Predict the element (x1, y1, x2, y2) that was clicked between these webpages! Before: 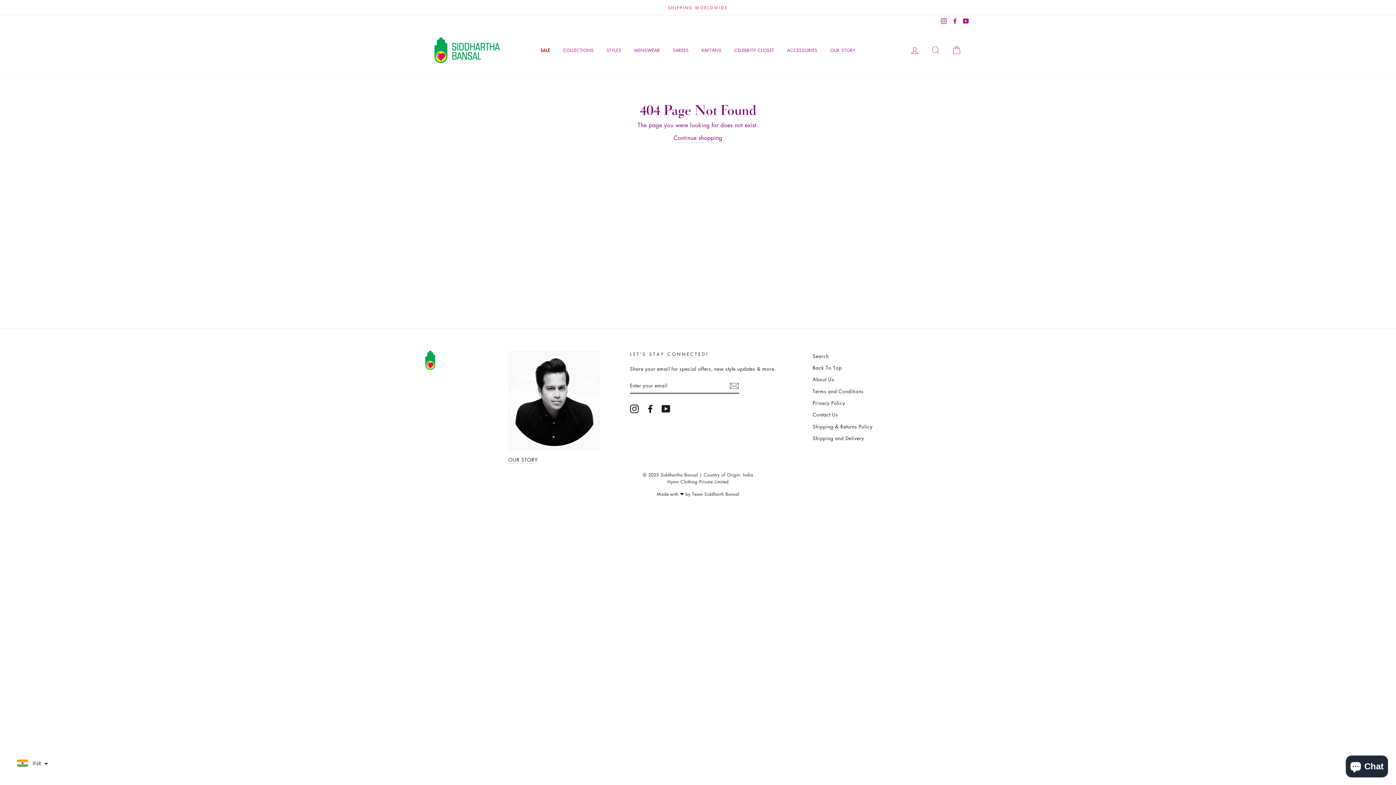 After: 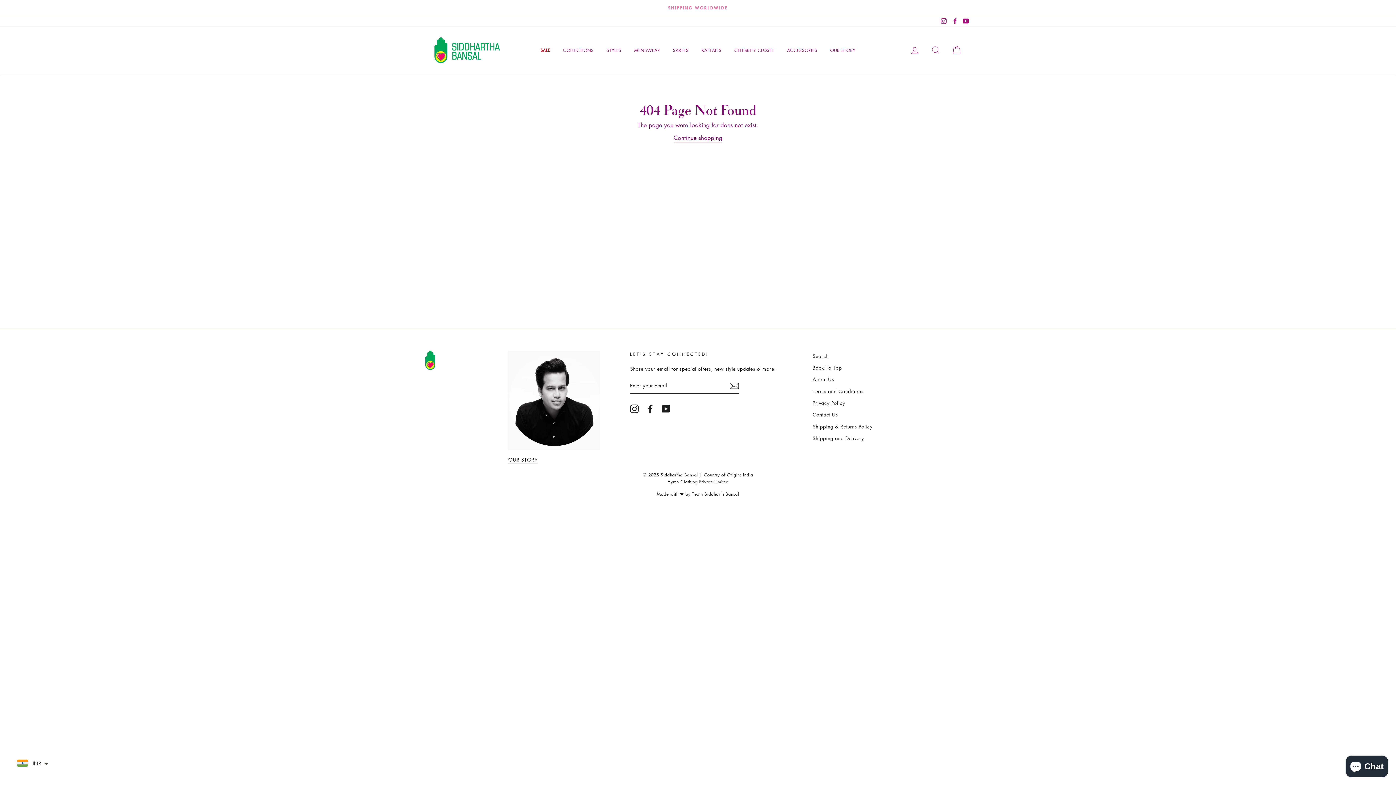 Action: label: Facebook bbox: (950, 15, 959, 26)